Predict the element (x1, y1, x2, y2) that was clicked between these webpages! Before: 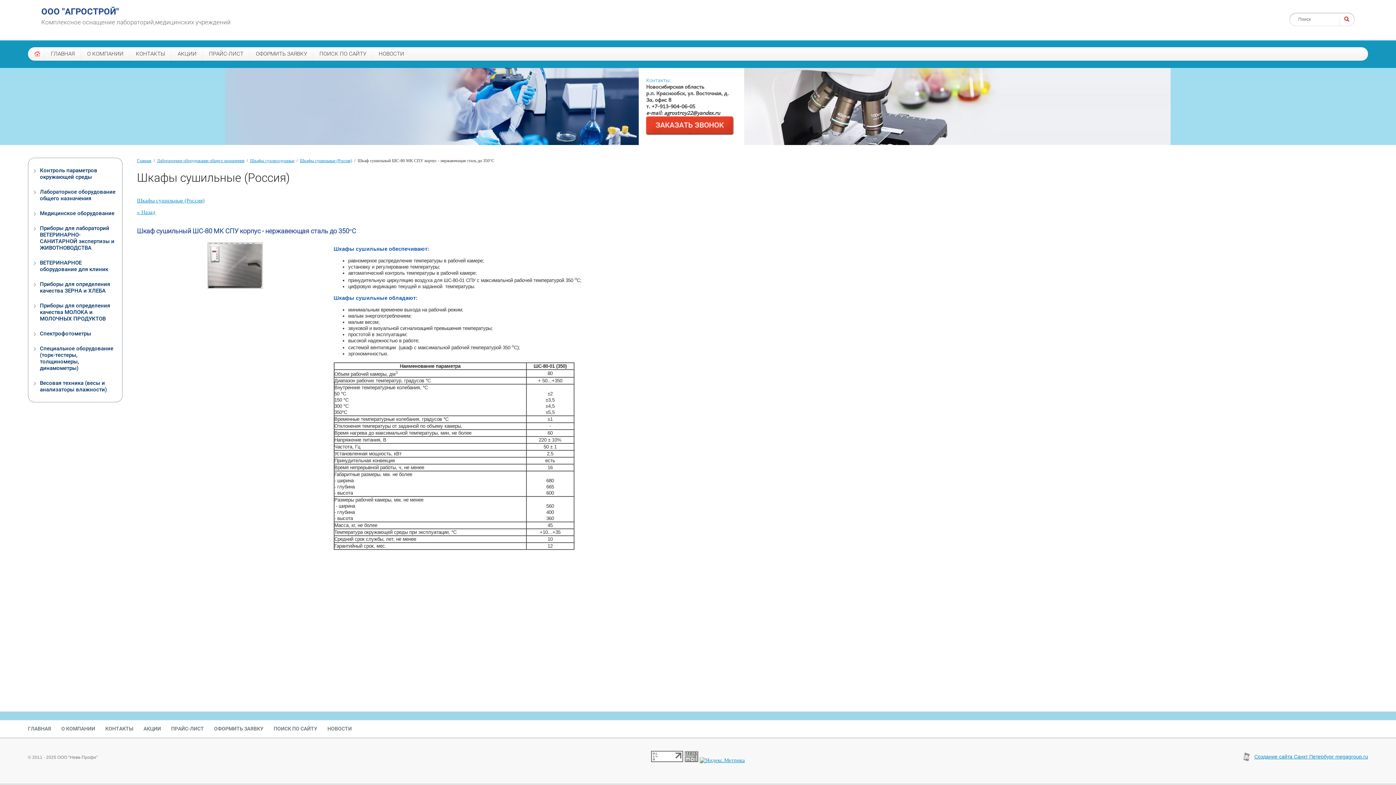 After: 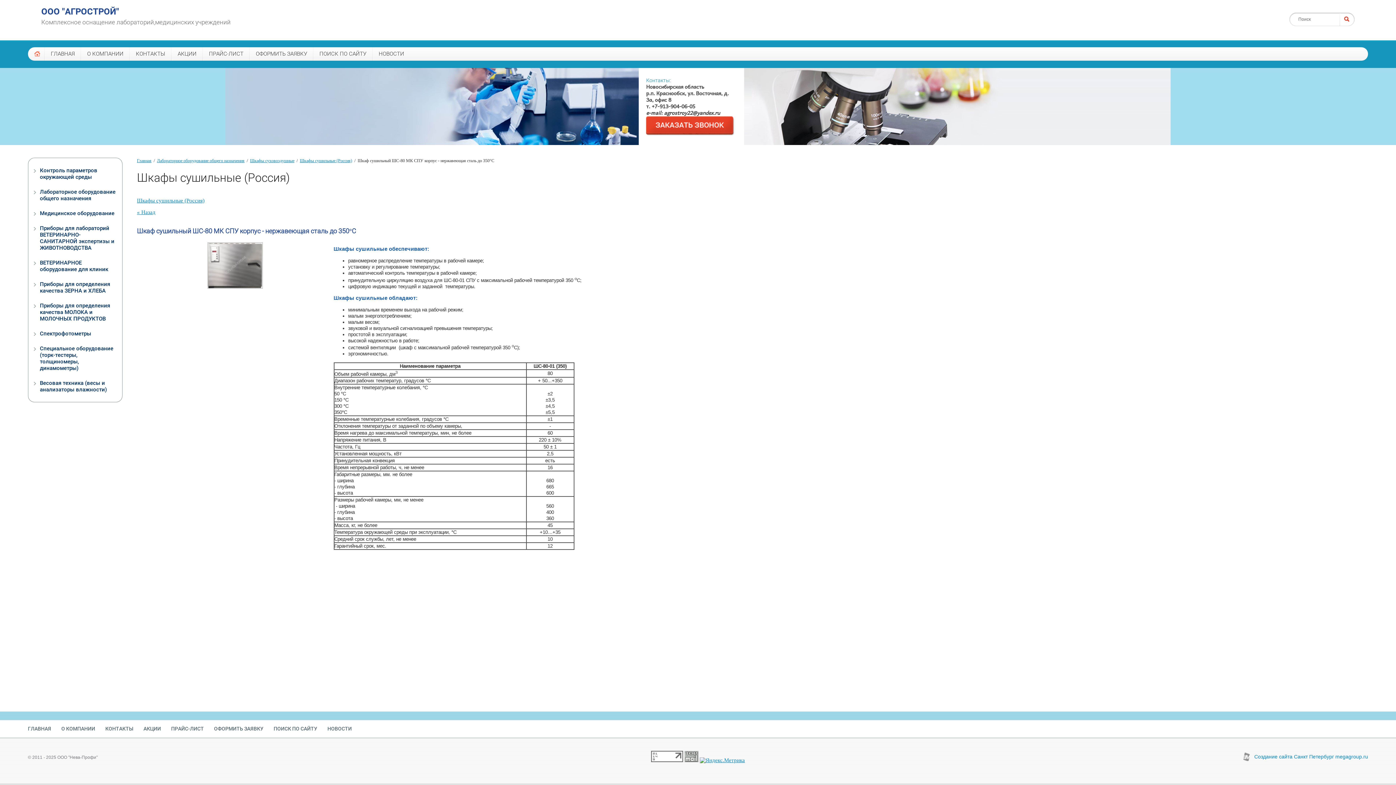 Action: label: Создание сайта Санкт Петербург megagroup.ru bbox: (1254, 754, 1368, 760)